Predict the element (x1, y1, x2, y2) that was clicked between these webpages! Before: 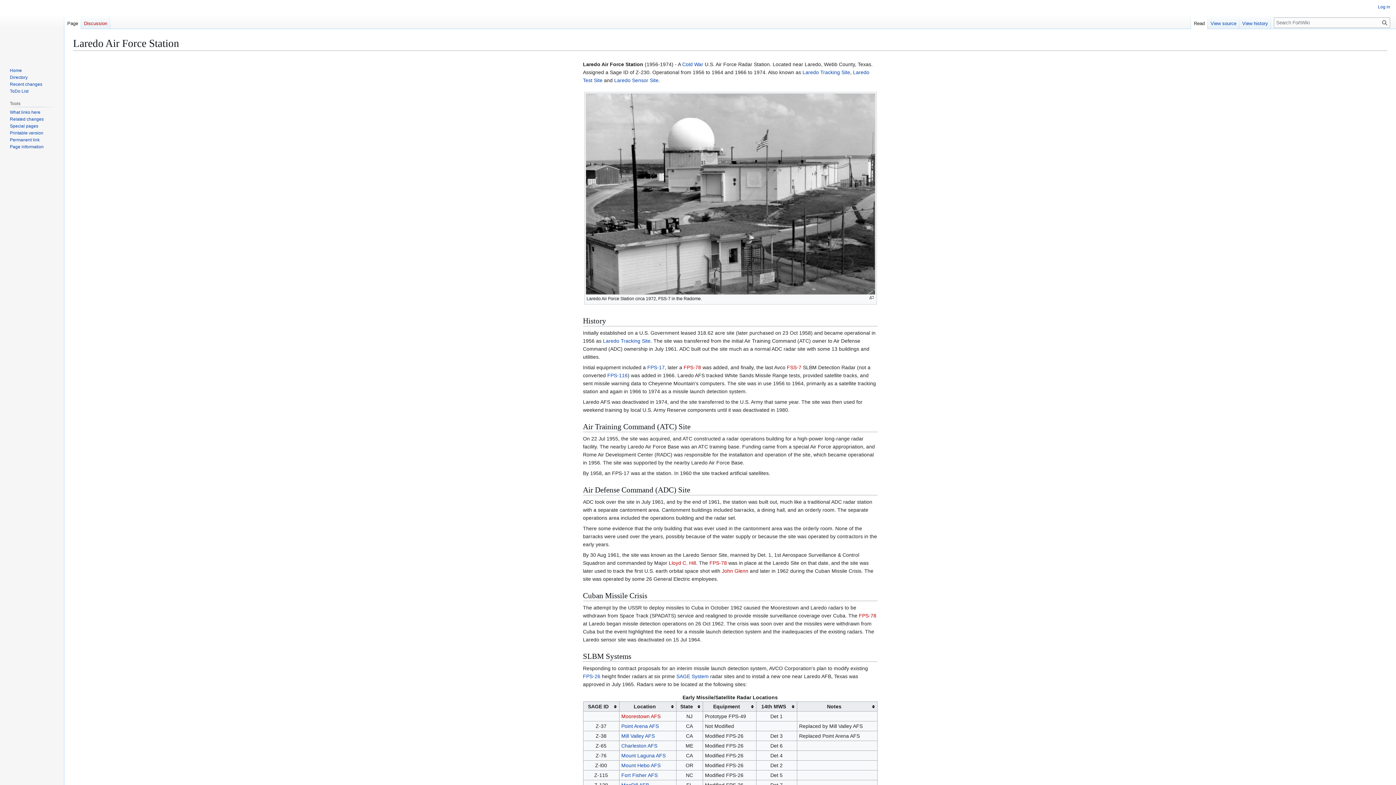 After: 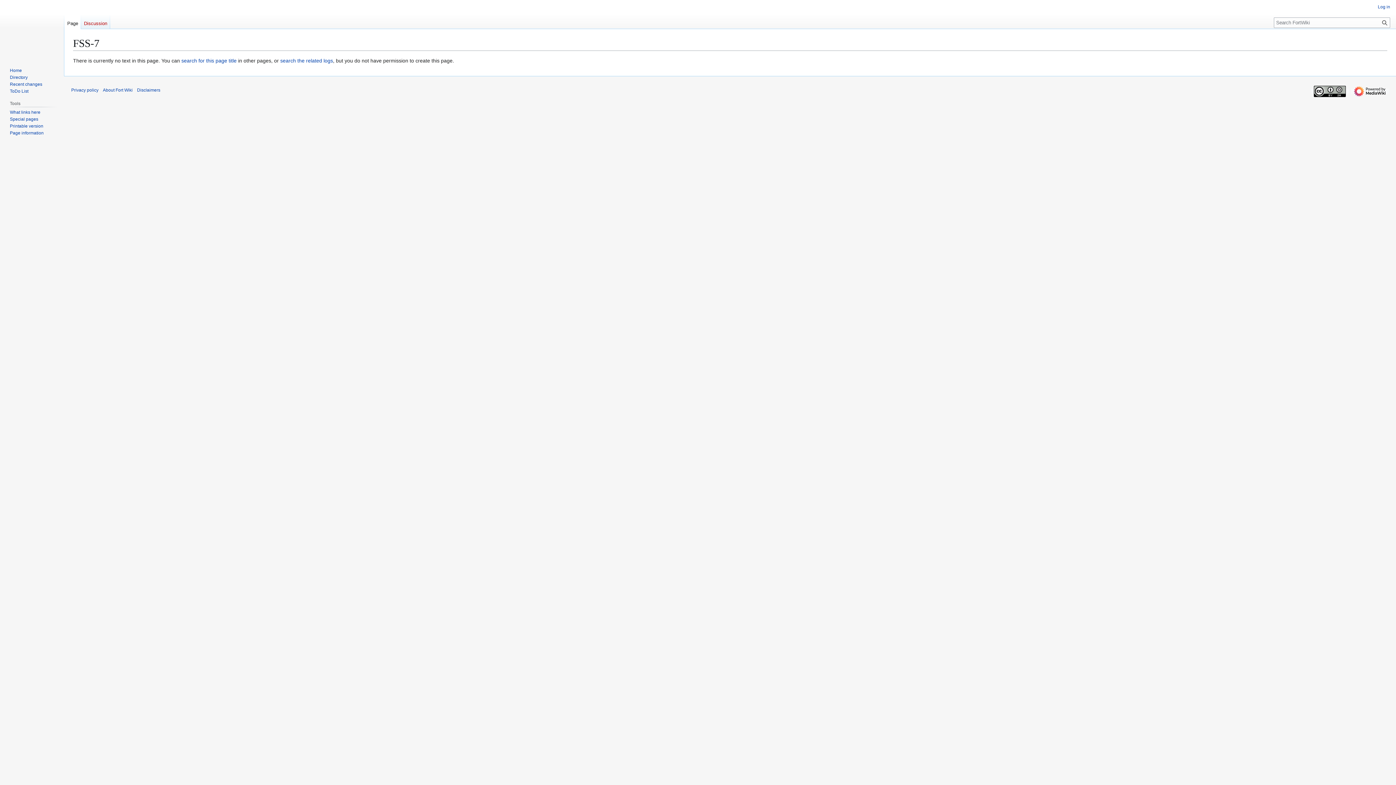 Action: bbox: (787, 364, 801, 370) label: FSS-7